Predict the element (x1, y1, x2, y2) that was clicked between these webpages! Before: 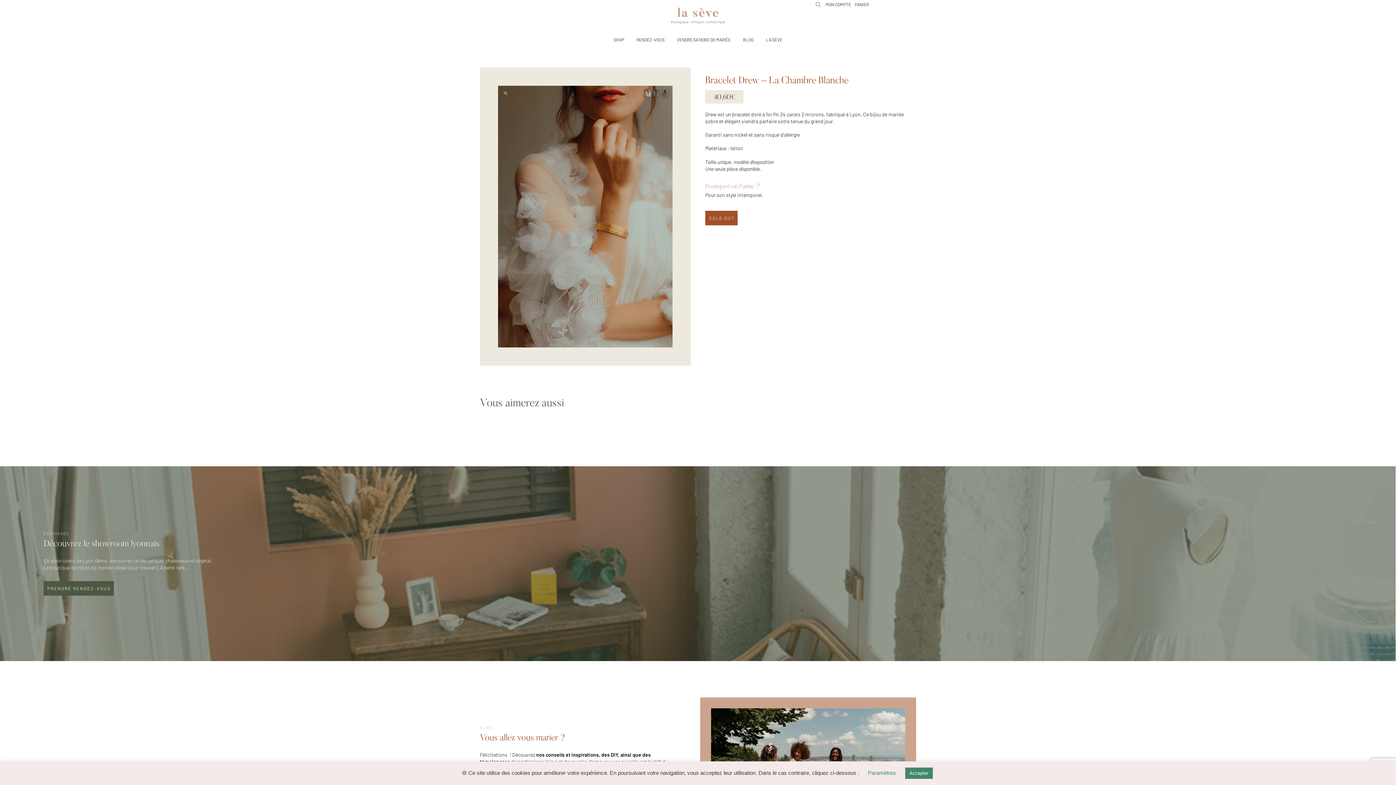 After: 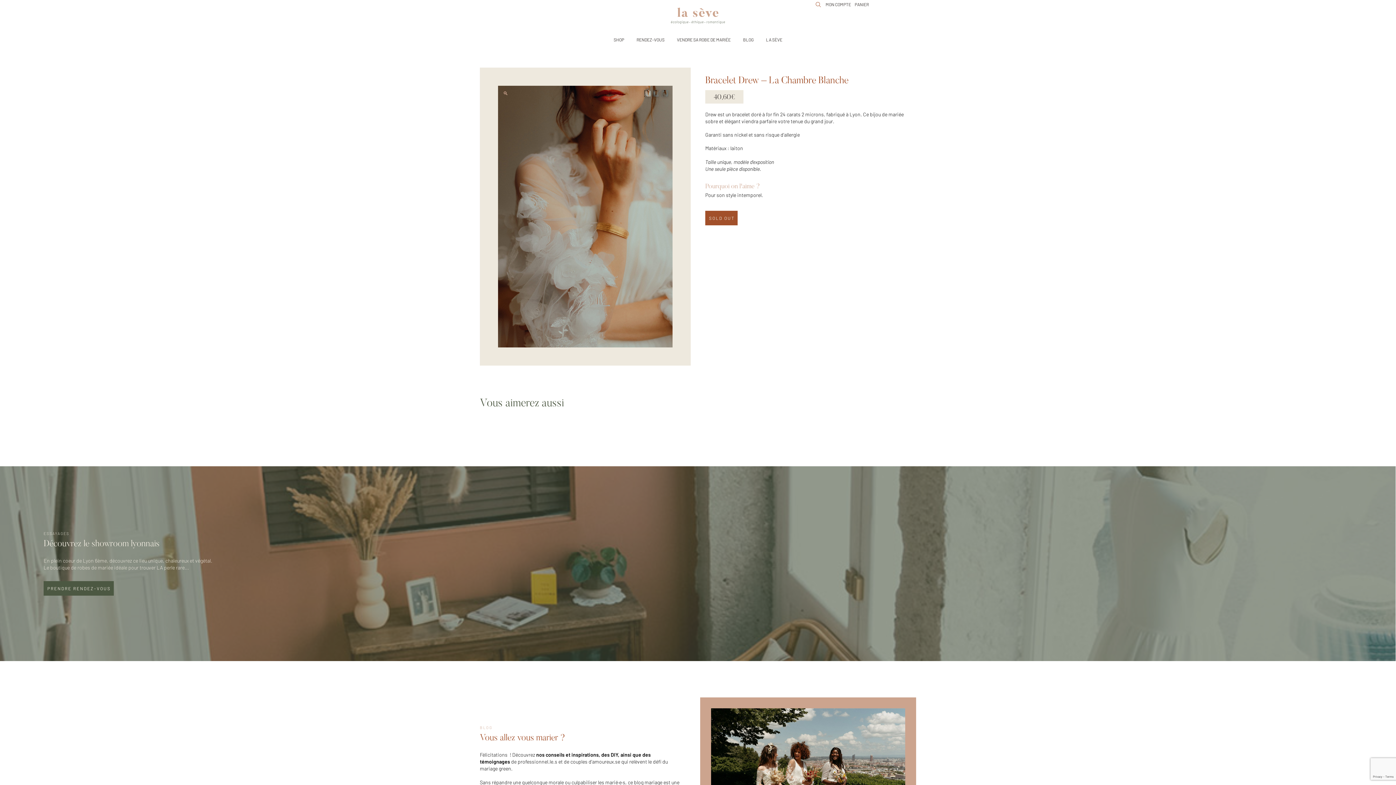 Action: bbox: (905, 768, 932, 779) label: Accepter